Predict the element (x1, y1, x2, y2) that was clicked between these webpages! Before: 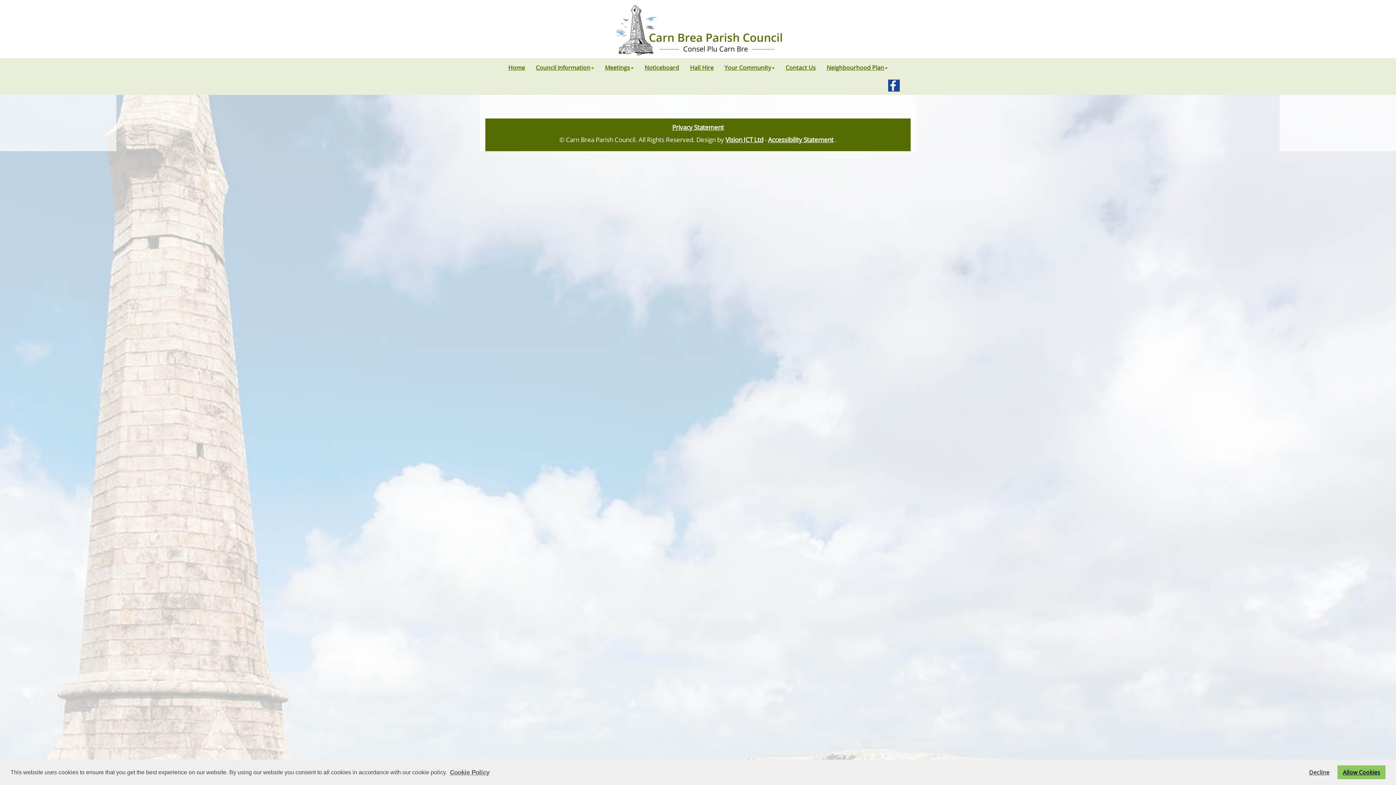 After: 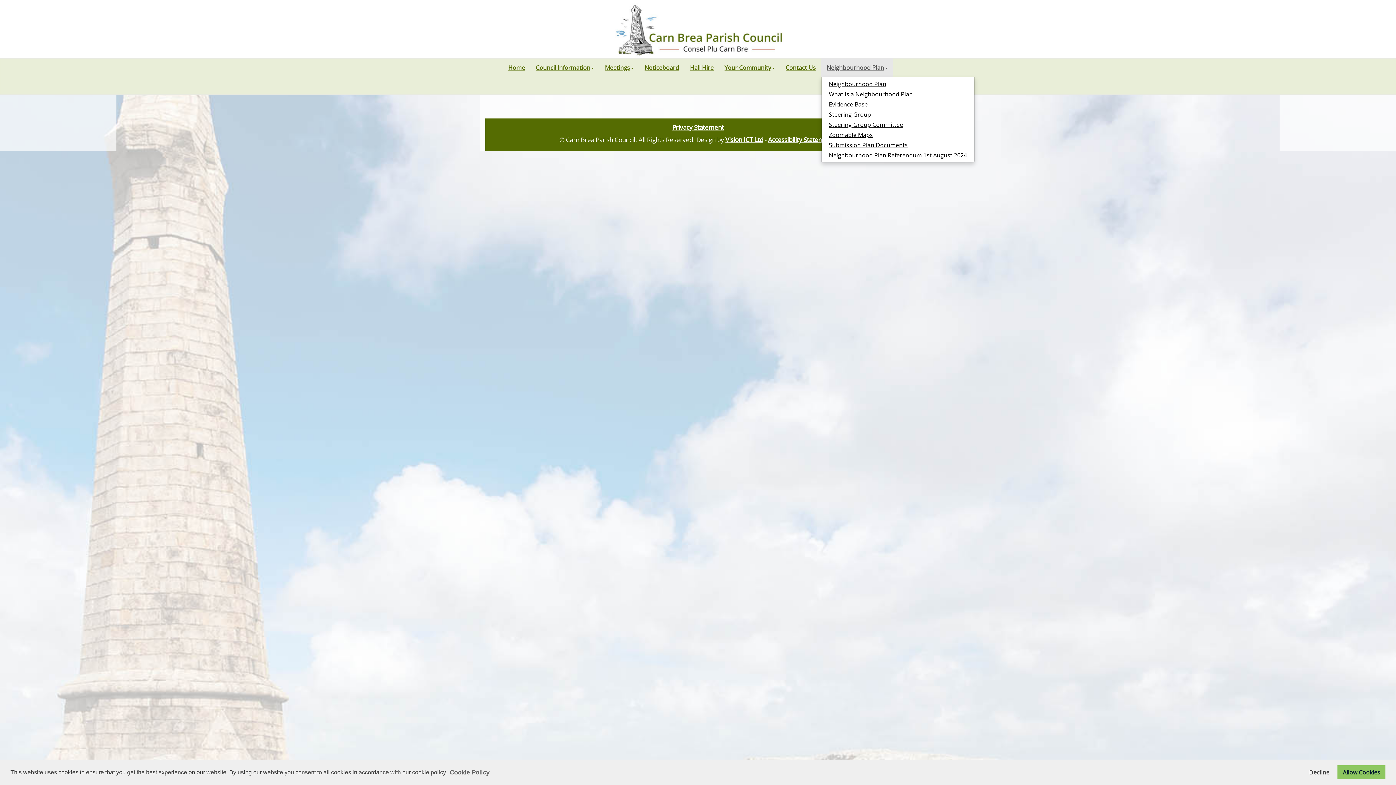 Action: label: Neighbourhood Plan bbox: (821, 58, 893, 76)